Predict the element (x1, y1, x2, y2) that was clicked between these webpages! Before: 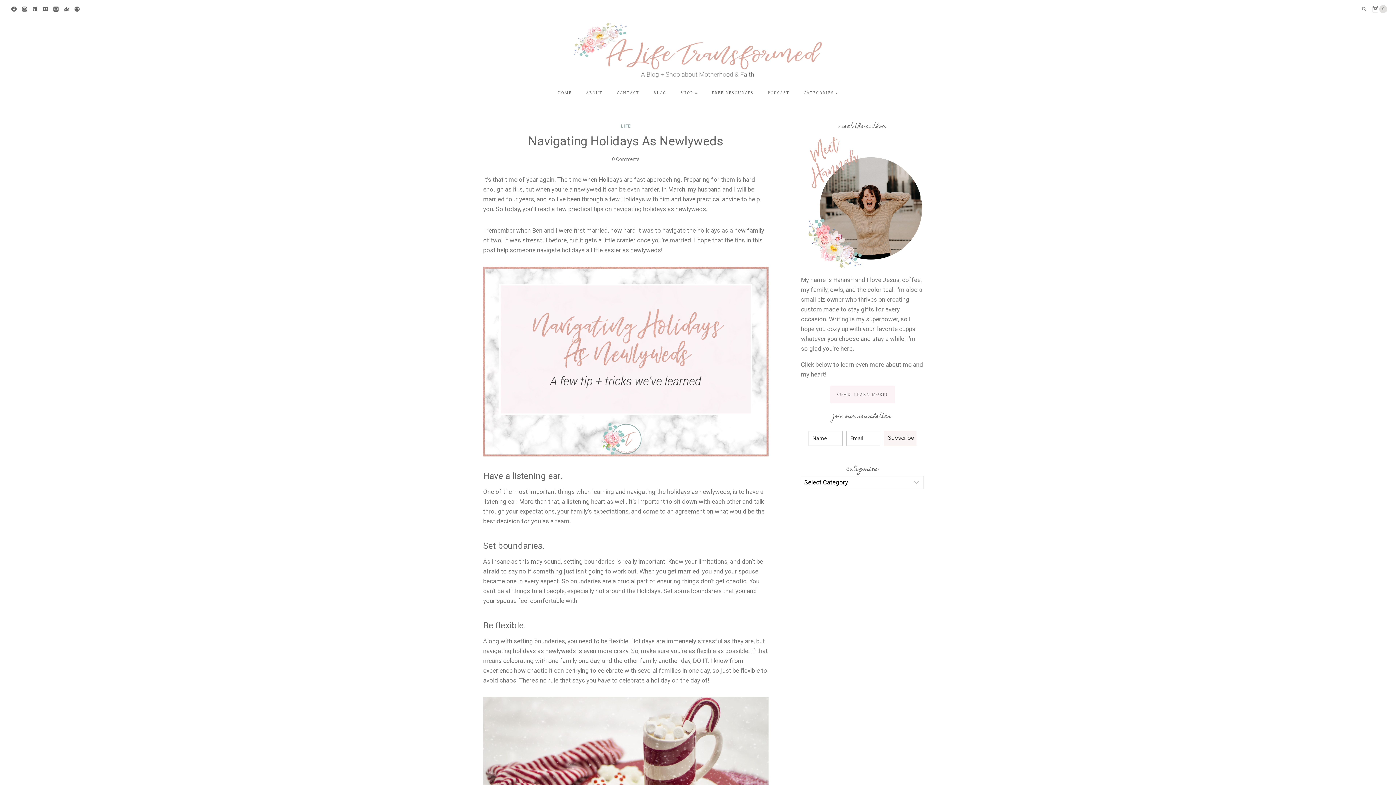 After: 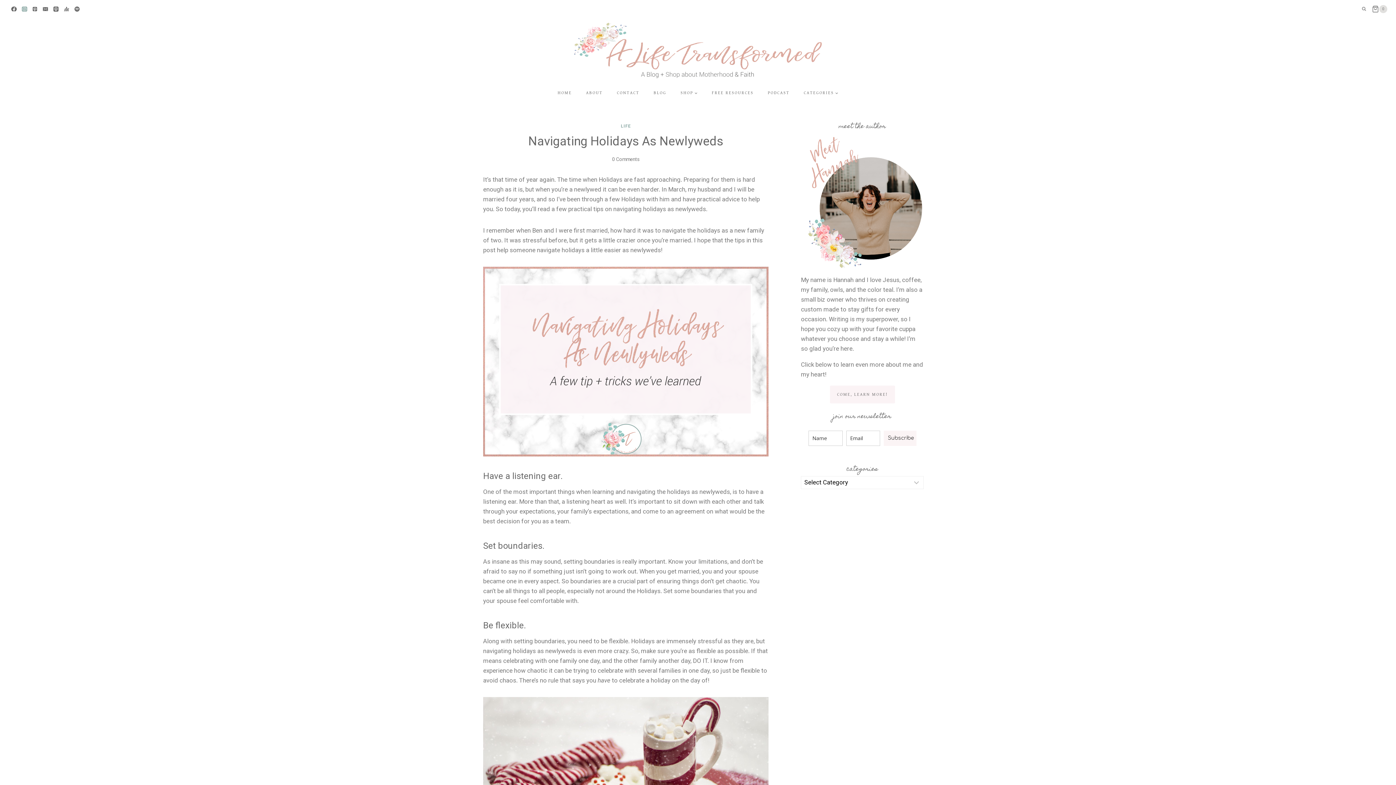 Action: bbox: (19, 3, 29, 14) label: Instagram